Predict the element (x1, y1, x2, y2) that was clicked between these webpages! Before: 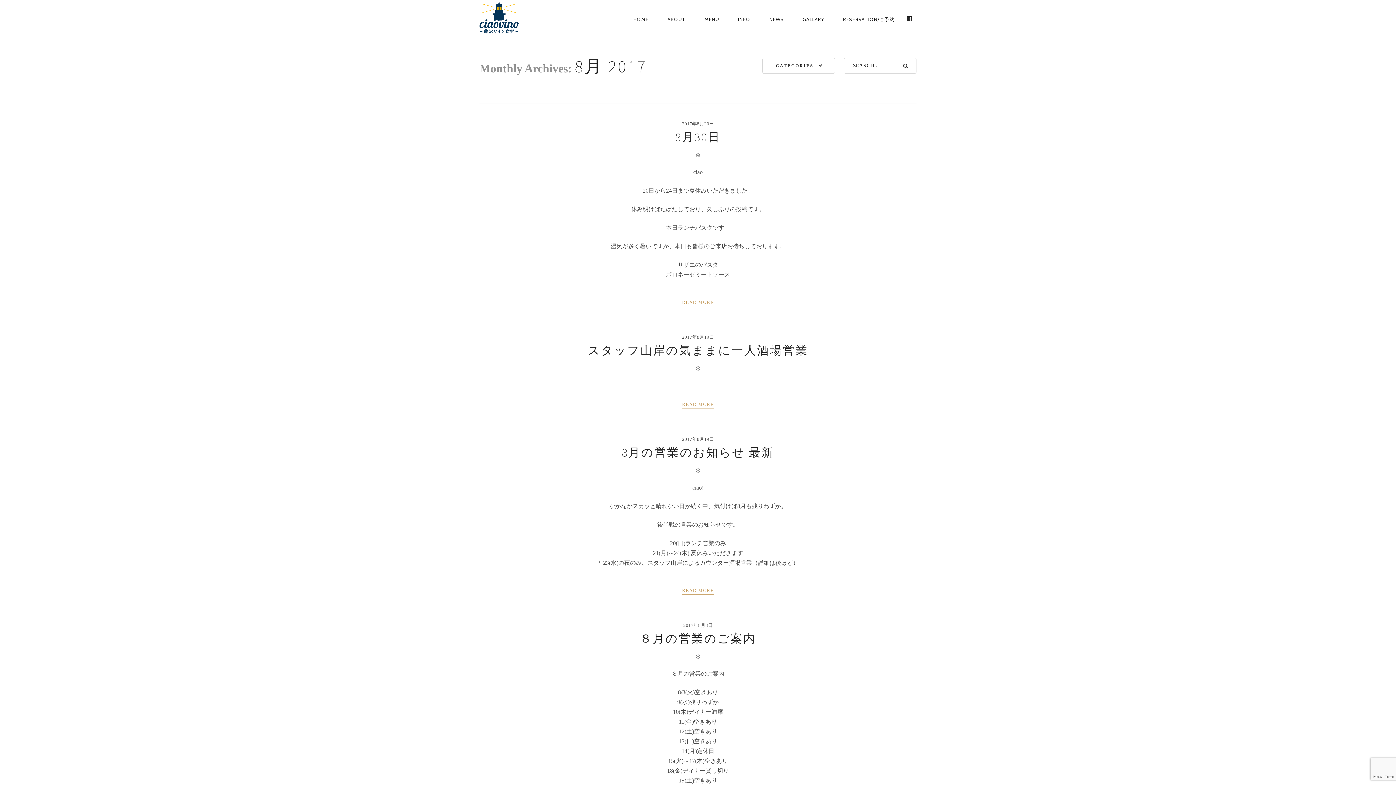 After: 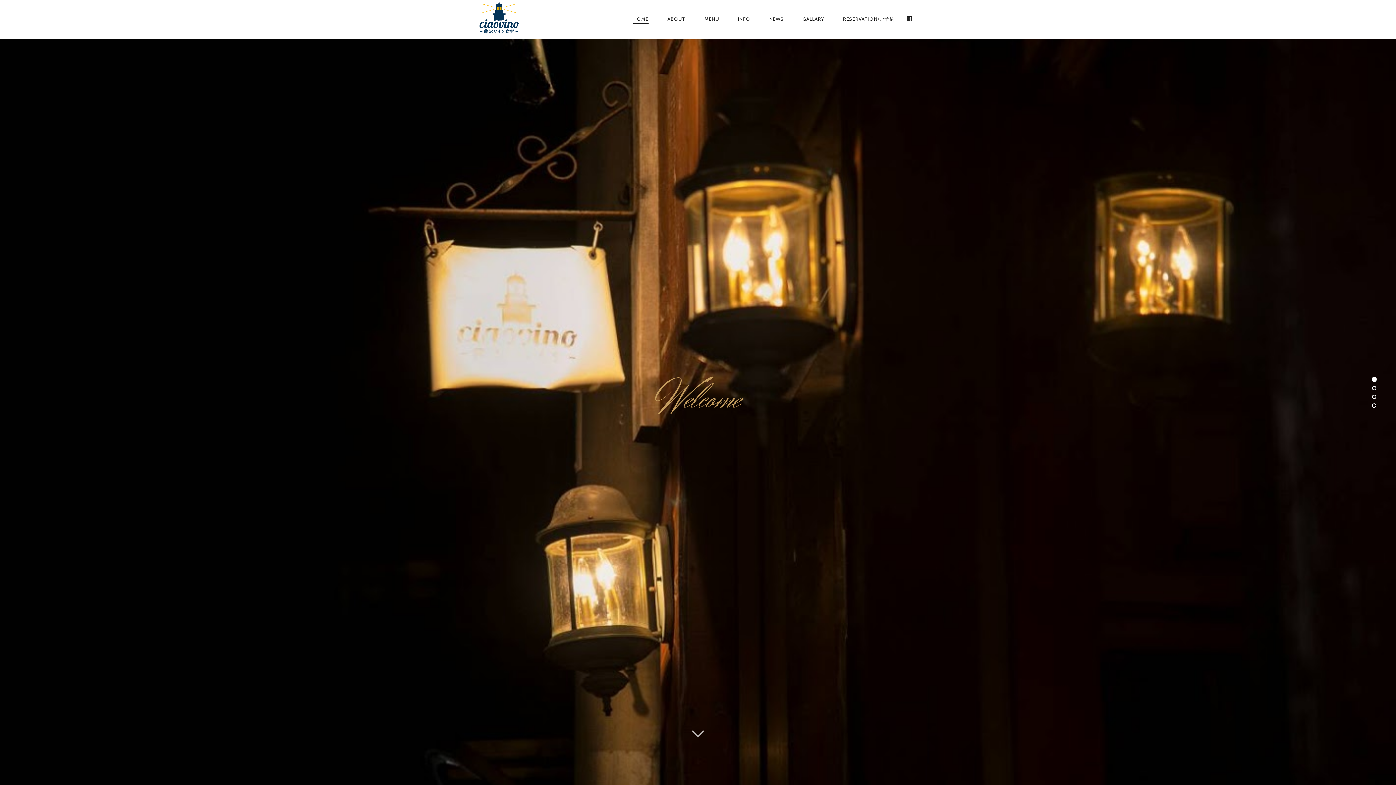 Action: bbox: (479, 1, 531, 33)